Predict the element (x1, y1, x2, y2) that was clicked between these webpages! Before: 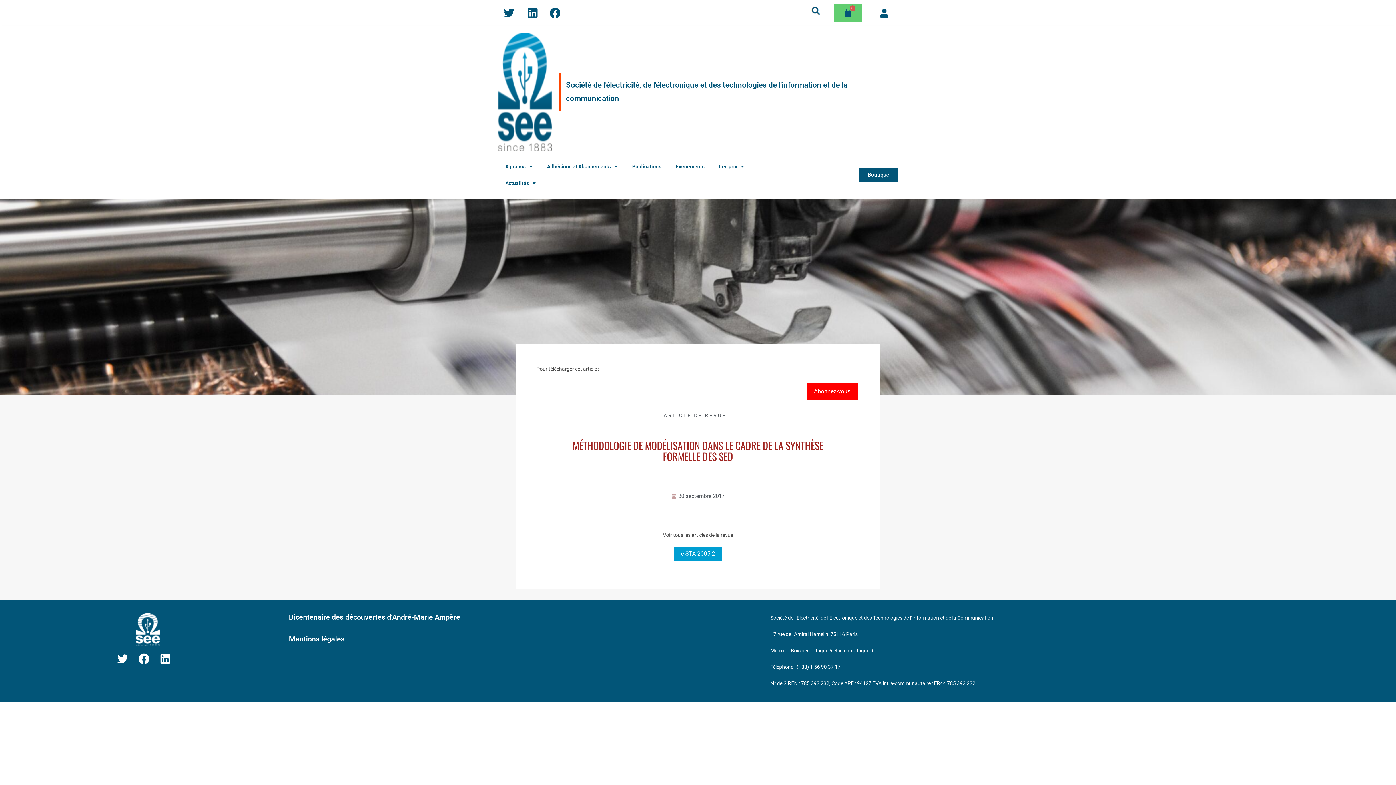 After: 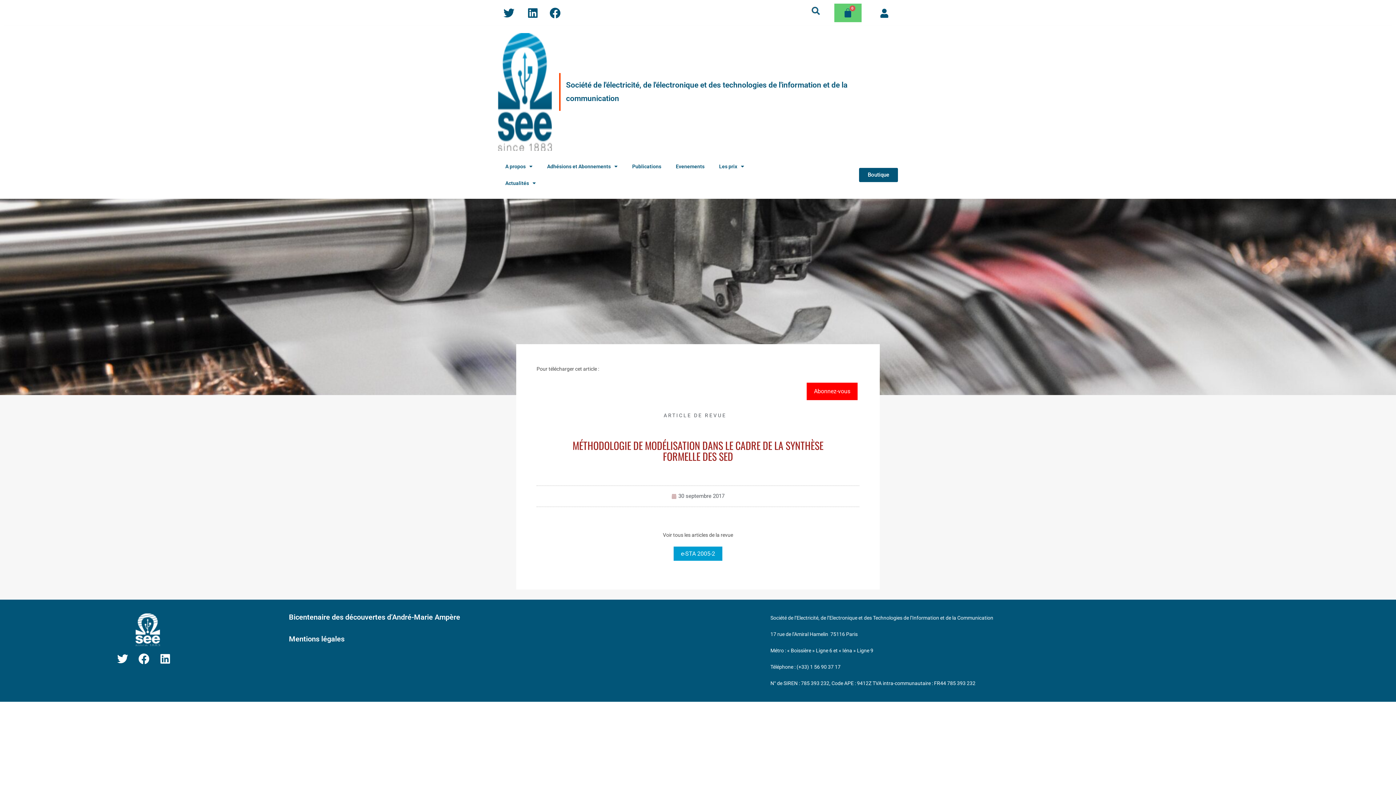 Action: bbox: (807, 5, 825, 16)